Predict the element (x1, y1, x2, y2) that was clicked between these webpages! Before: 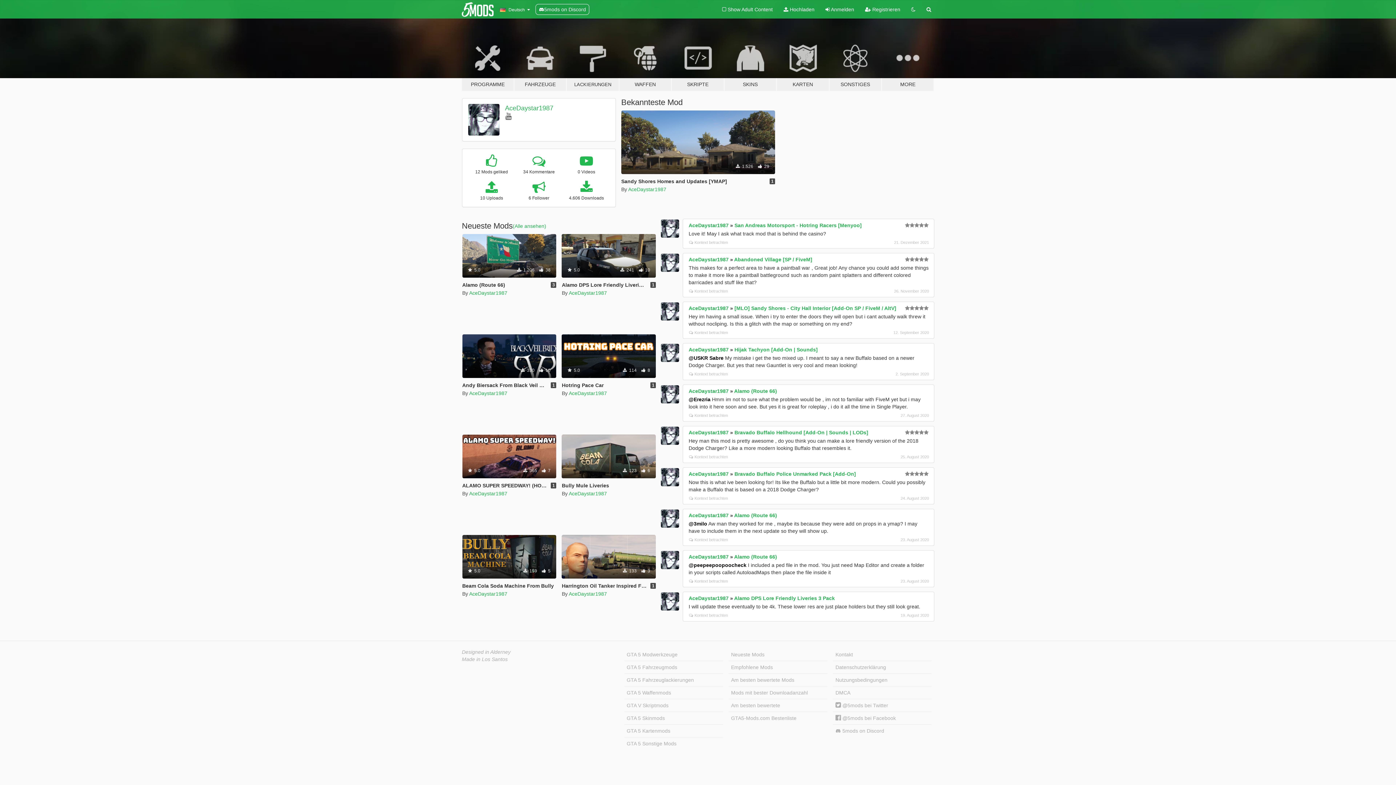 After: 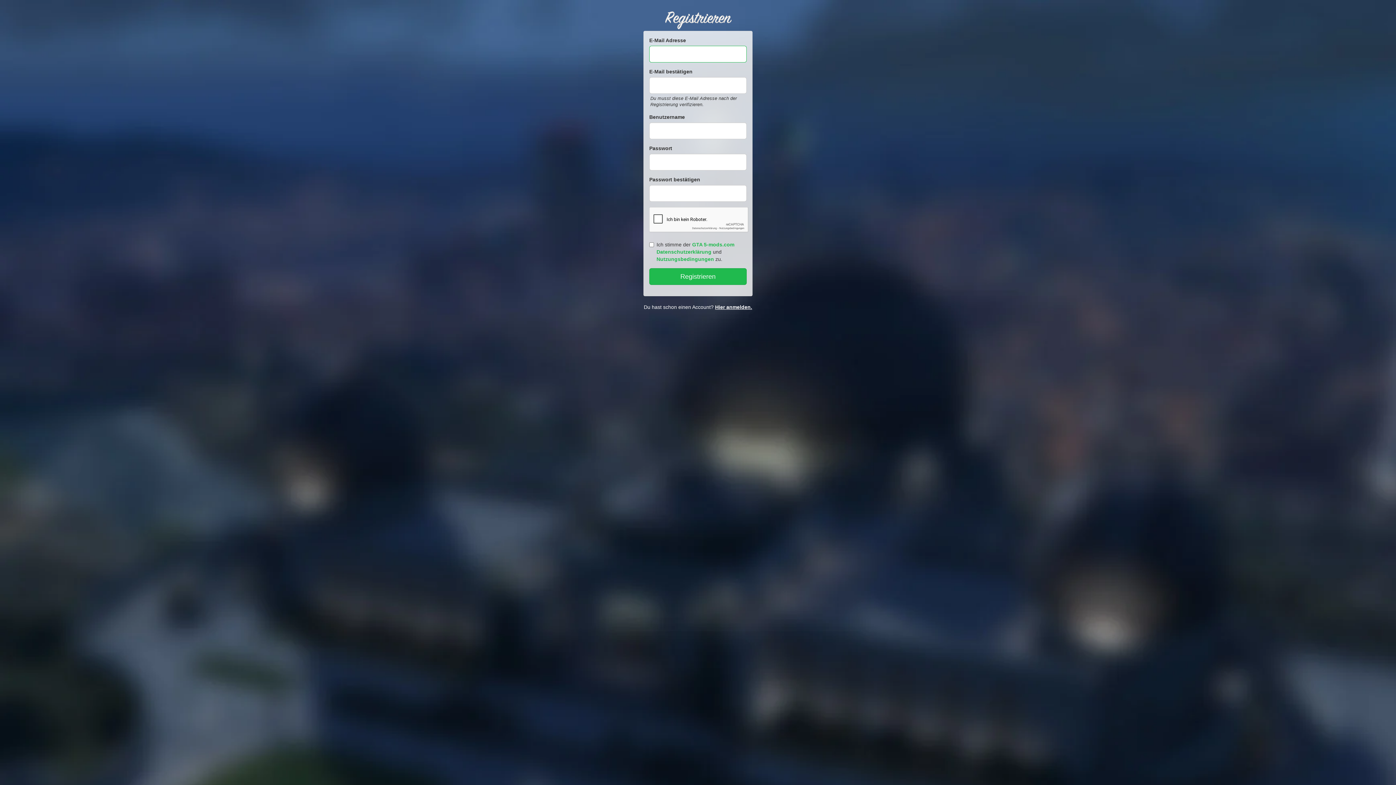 Action: label:  Registrieren bbox: (859, 0, 906, 18)